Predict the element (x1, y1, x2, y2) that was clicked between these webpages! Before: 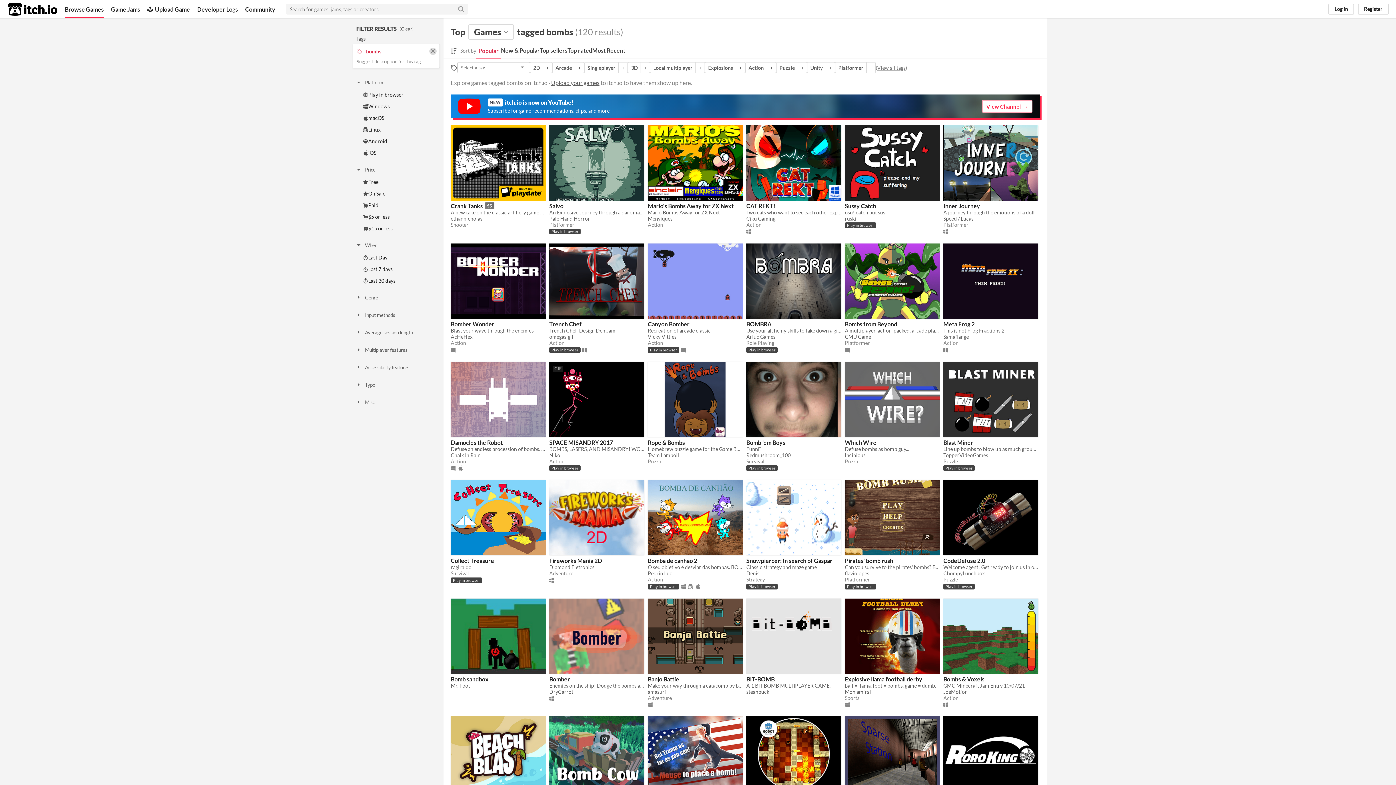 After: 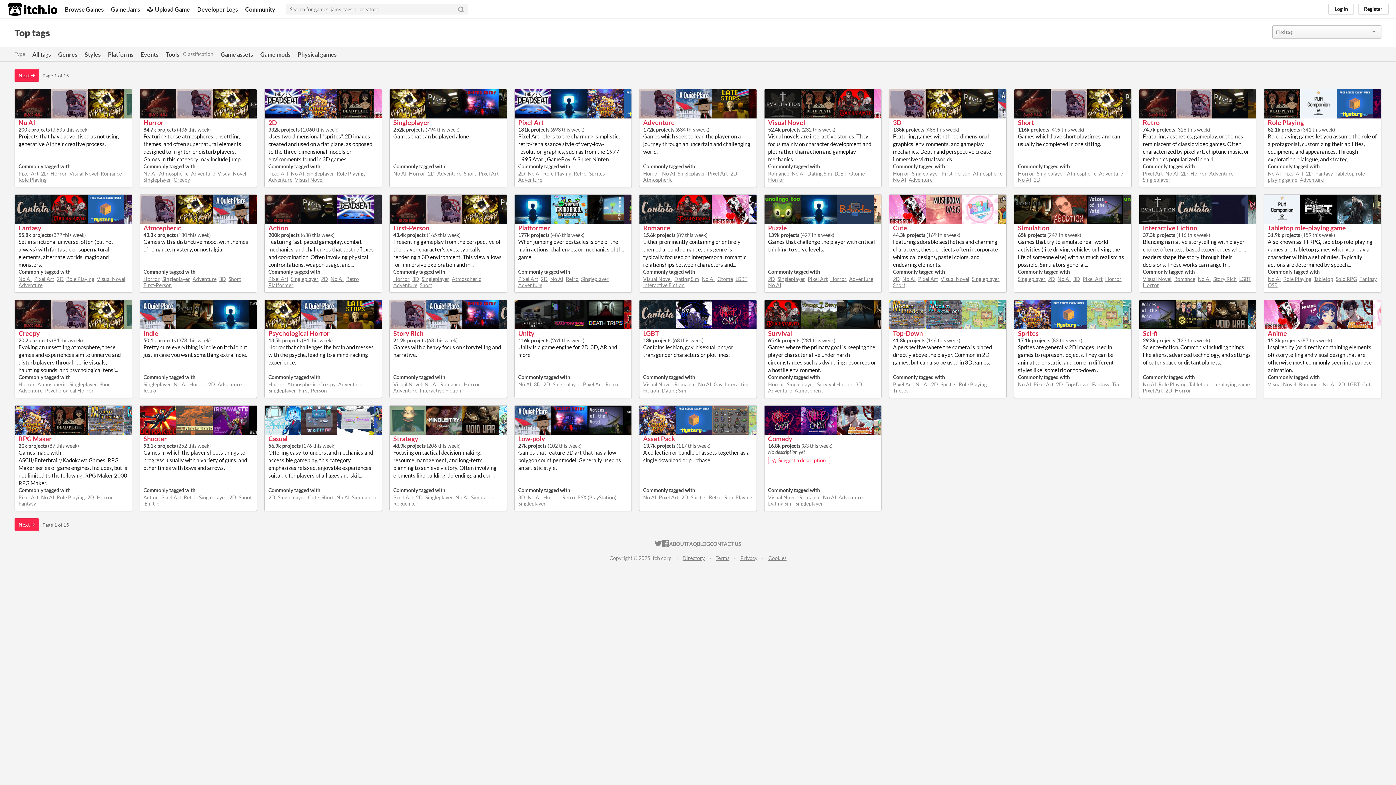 Action: label: View all tags bbox: (877, 64, 905, 70)